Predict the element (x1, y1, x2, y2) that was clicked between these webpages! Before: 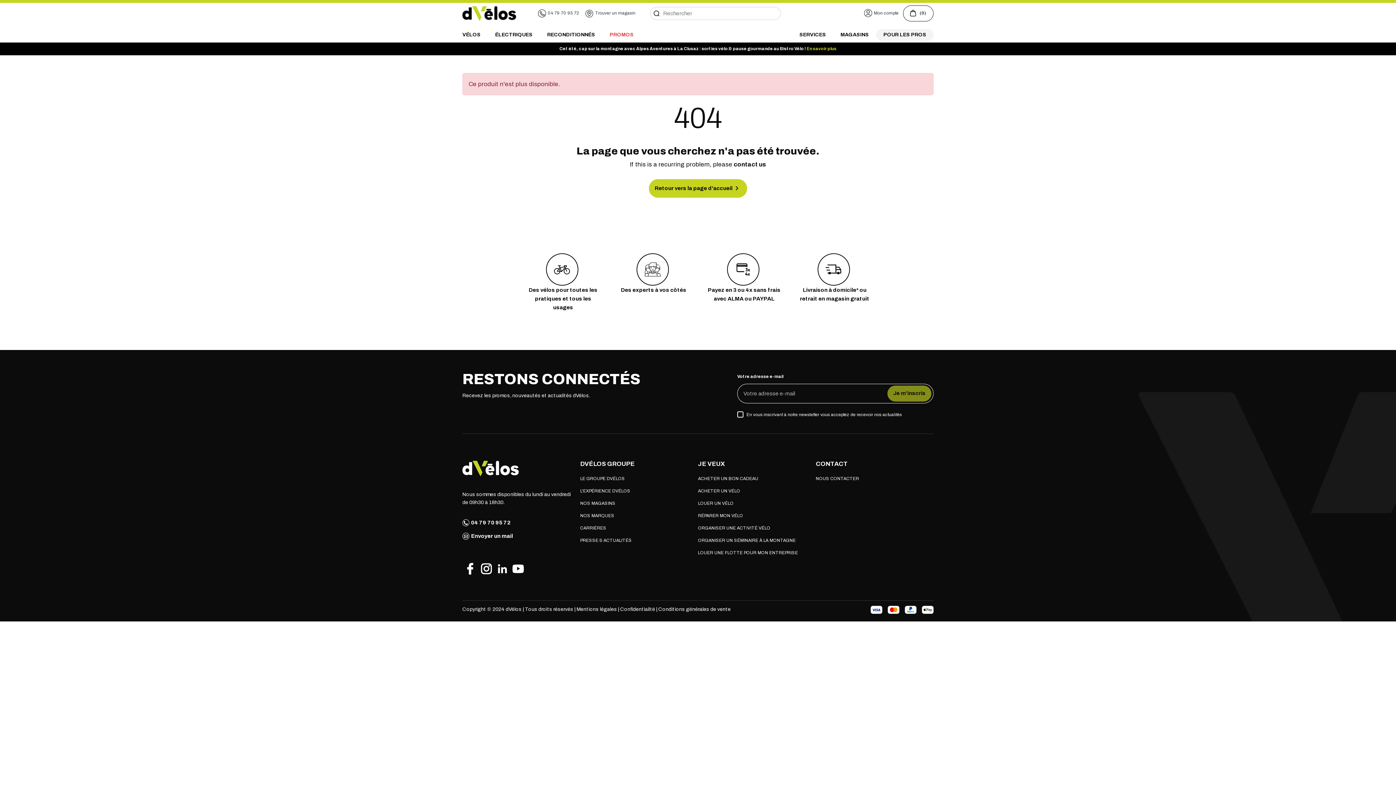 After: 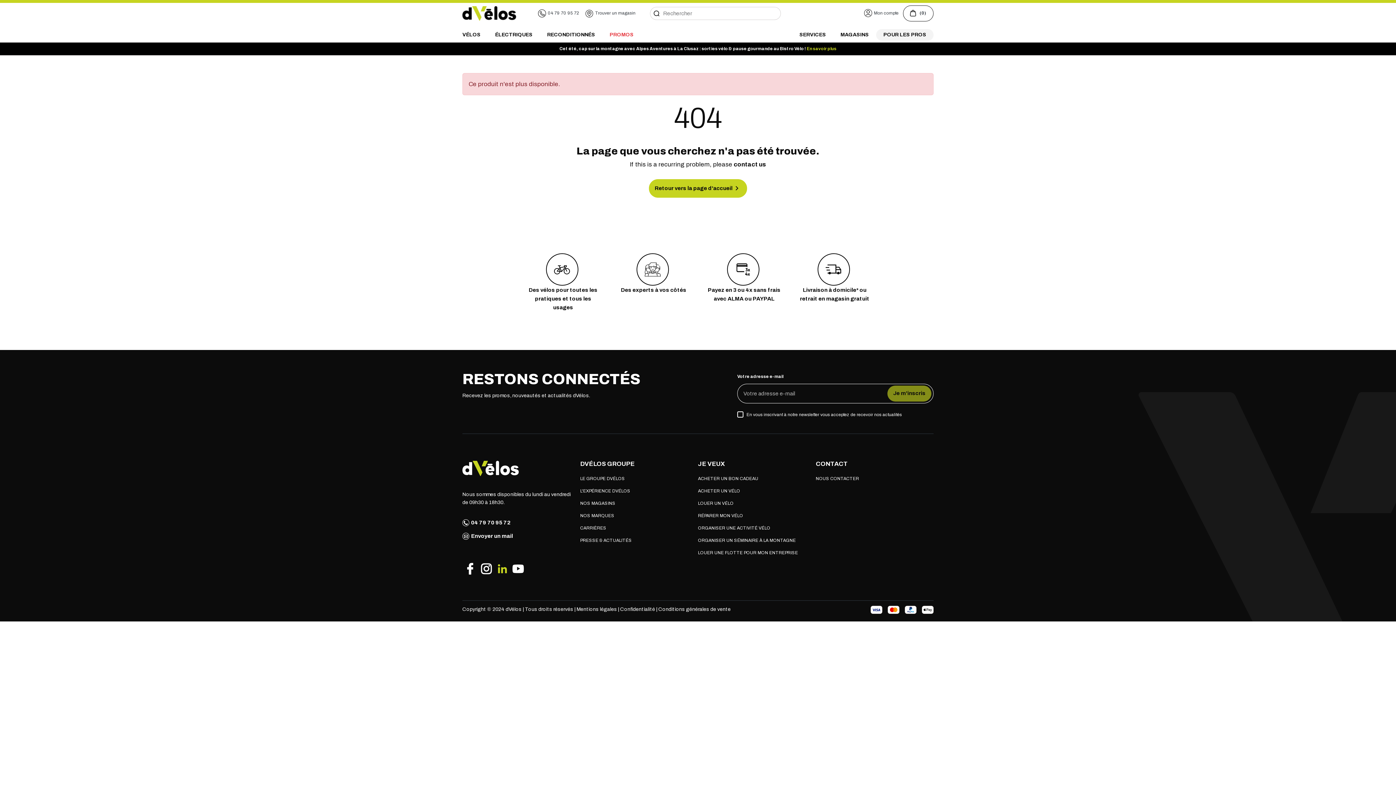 Action: bbox: (494, 561, 510, 577)